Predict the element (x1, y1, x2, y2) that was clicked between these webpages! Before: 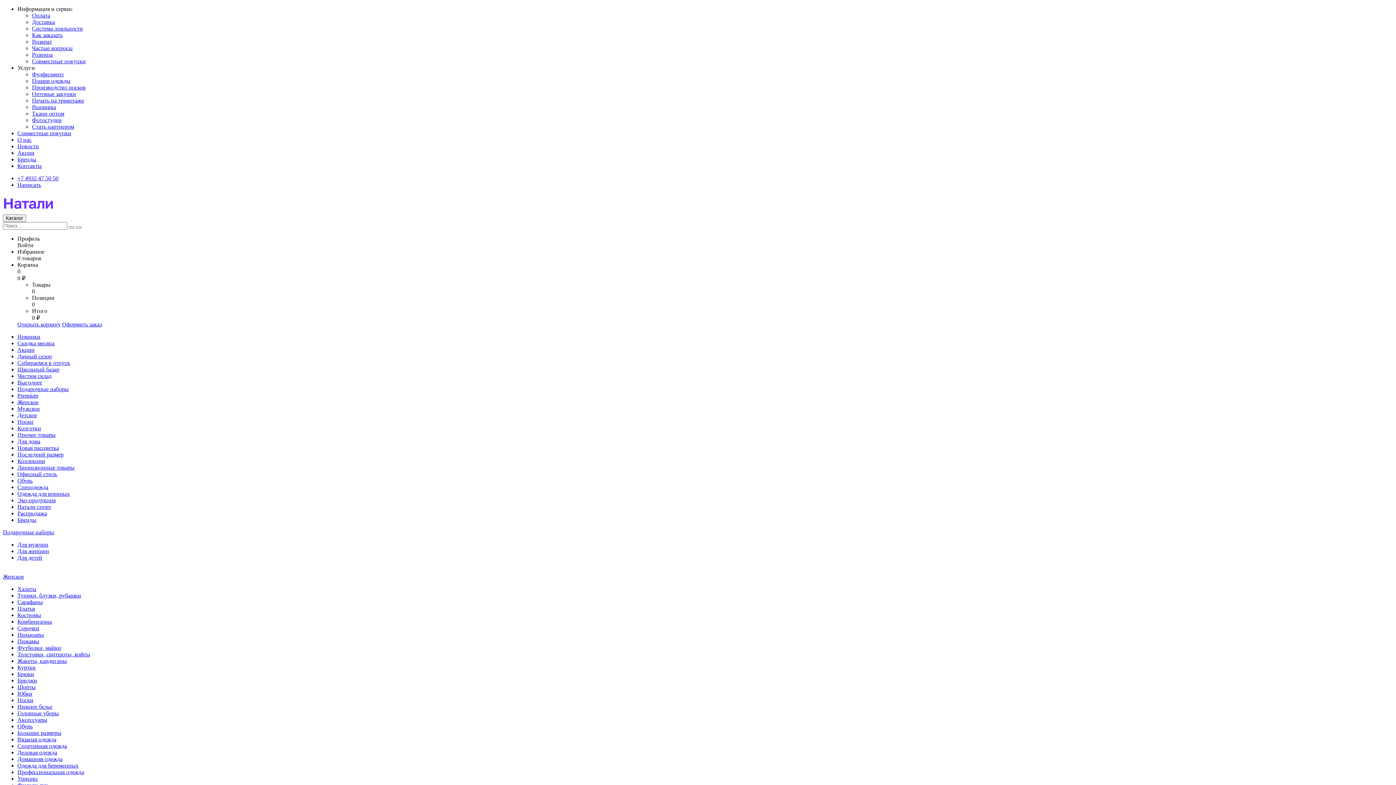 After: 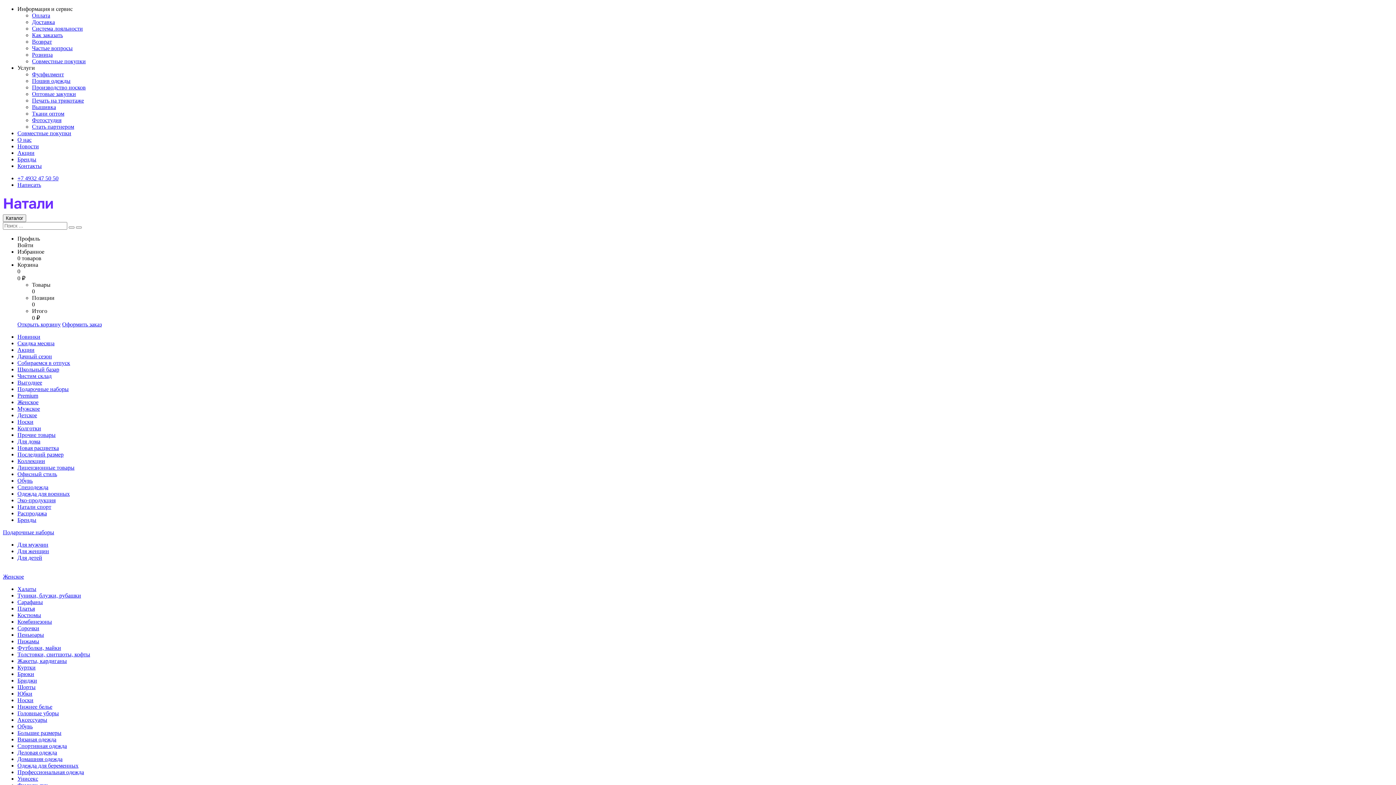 Action: label: Туники, блузки, рубашки bbox: (17, 592, 81, 598)